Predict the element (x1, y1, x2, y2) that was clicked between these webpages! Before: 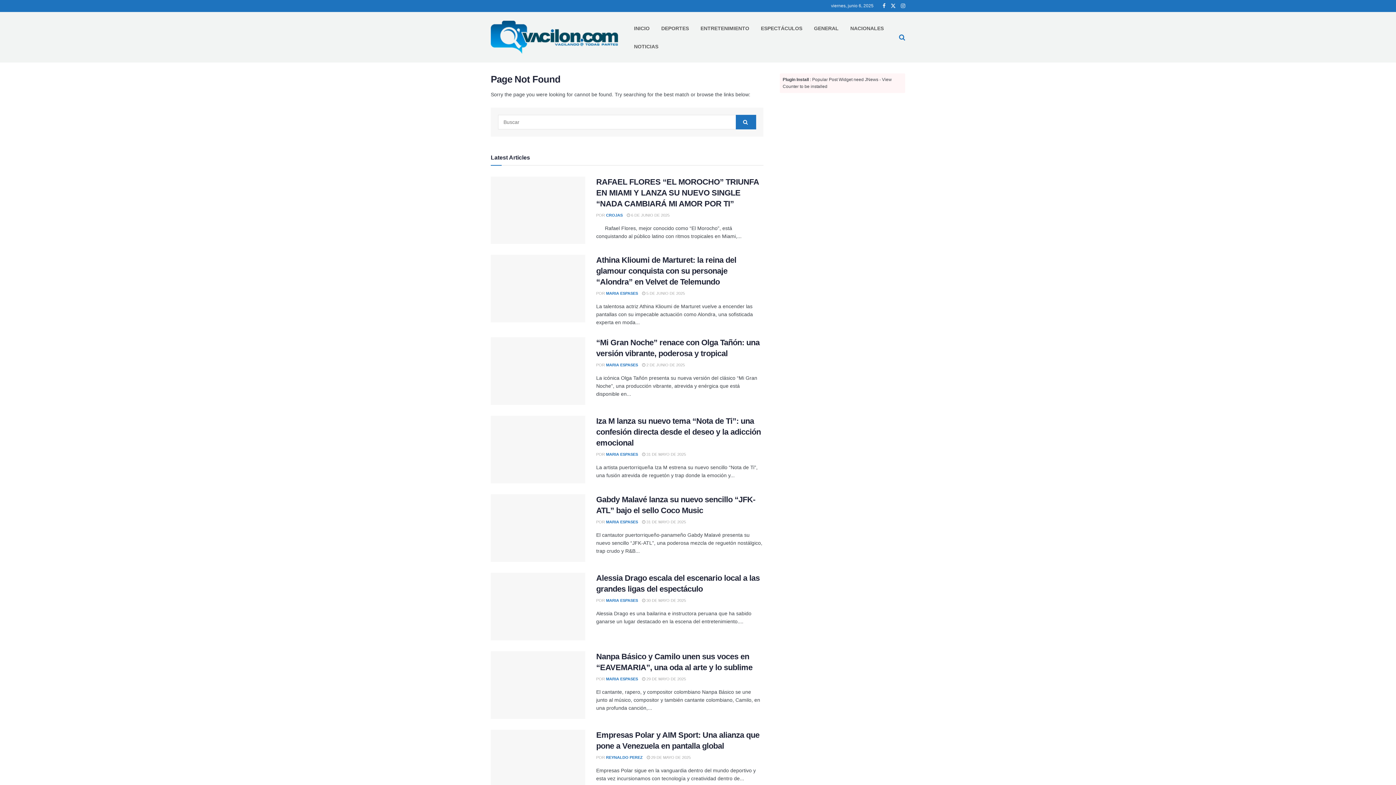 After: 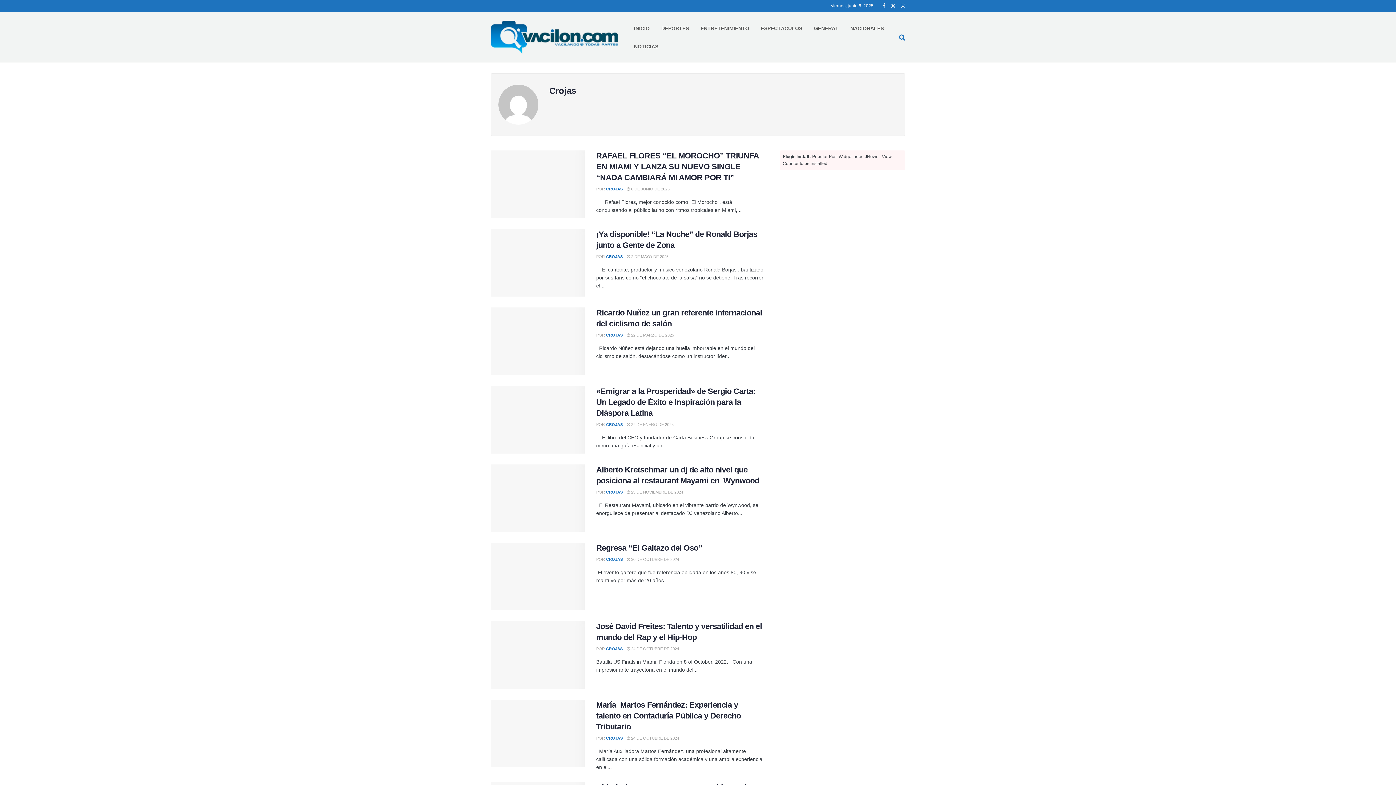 Action: bbox: (606, 212, 622, 217) label: CROJAS